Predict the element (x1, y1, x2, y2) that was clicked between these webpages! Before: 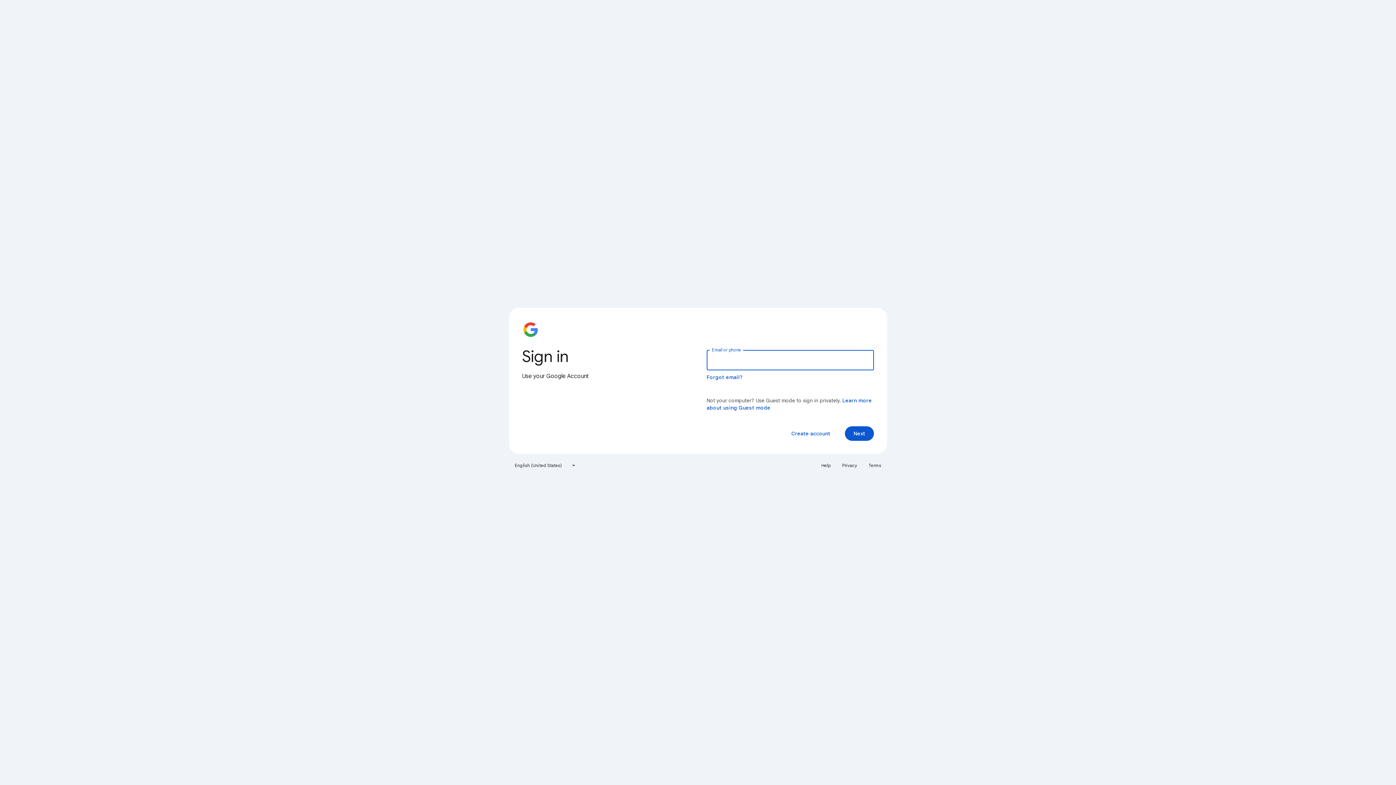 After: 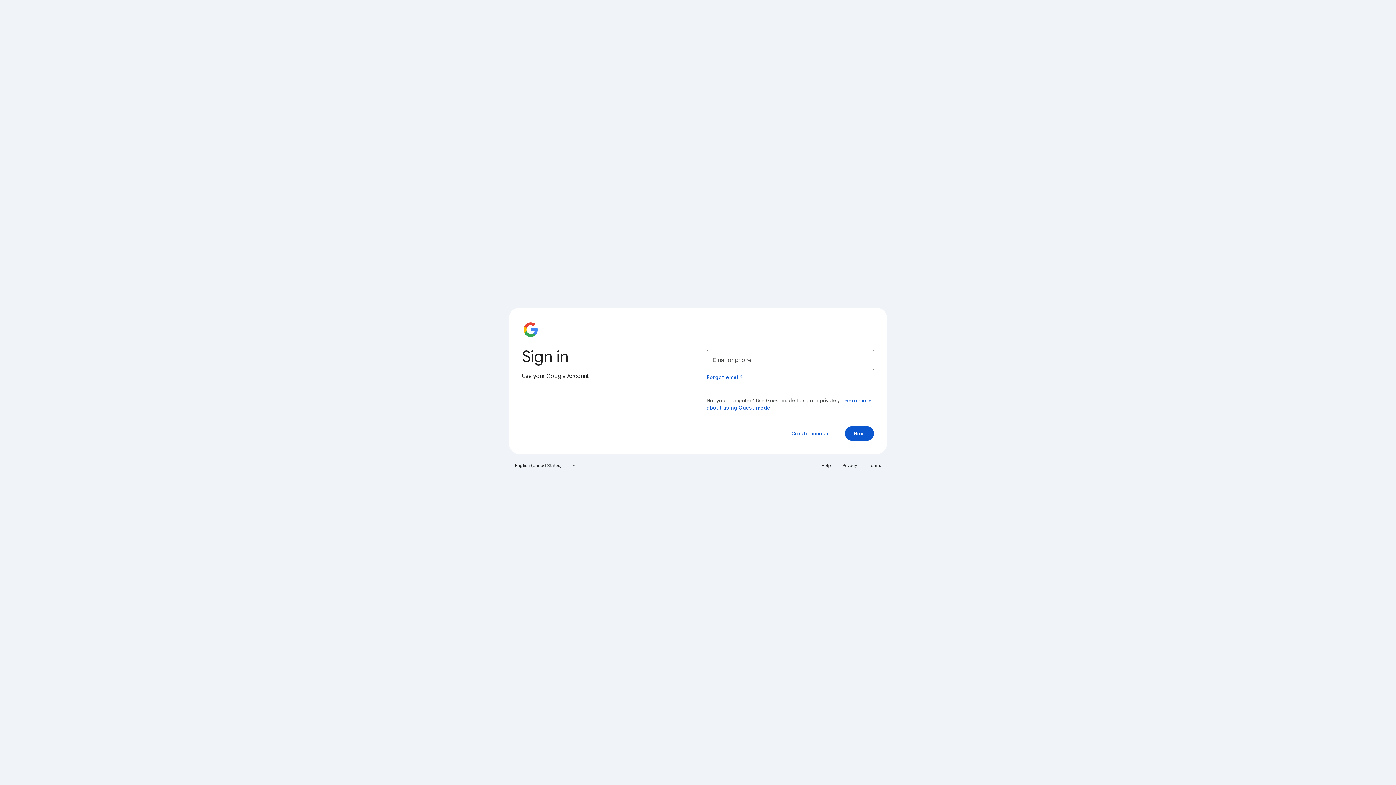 Action: label: Terms bbox: (864, 460, 885, 471)